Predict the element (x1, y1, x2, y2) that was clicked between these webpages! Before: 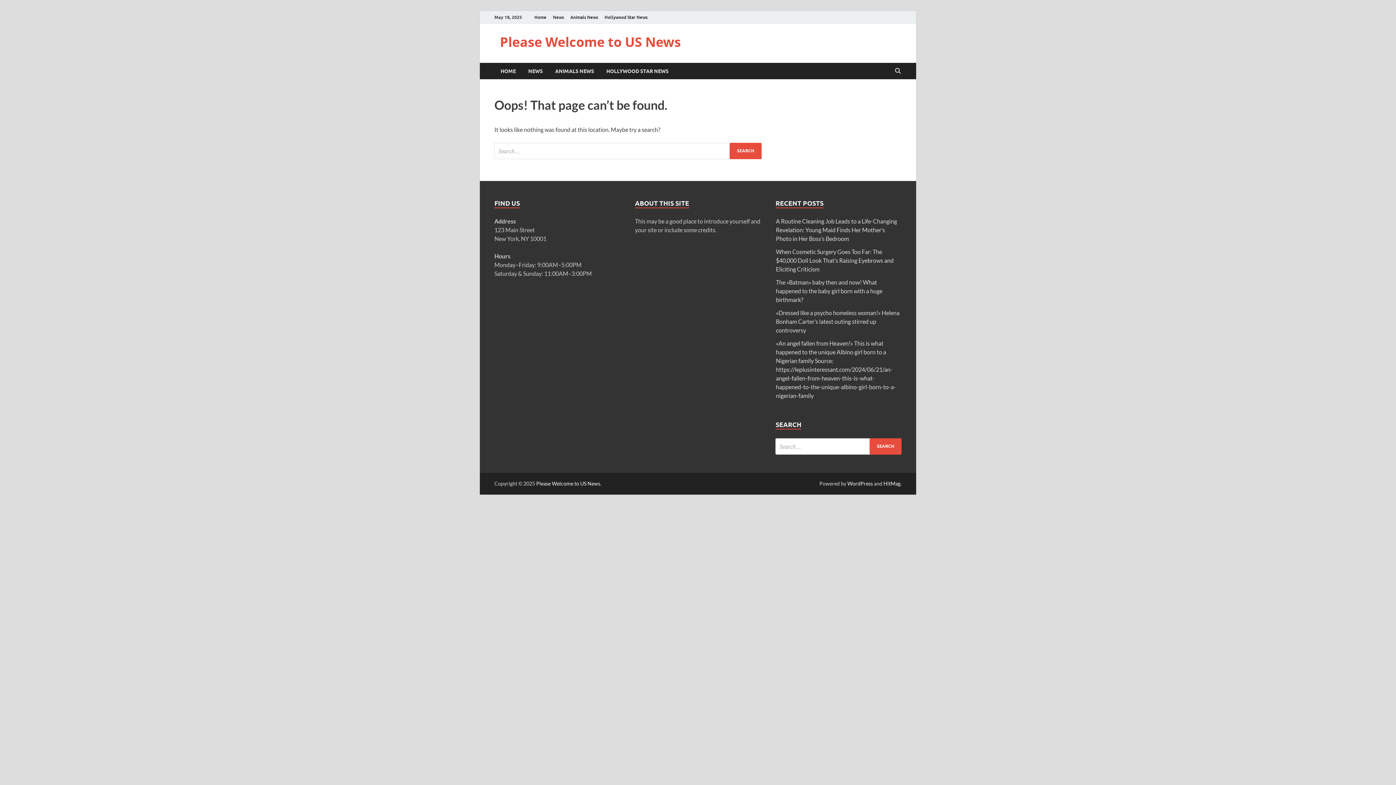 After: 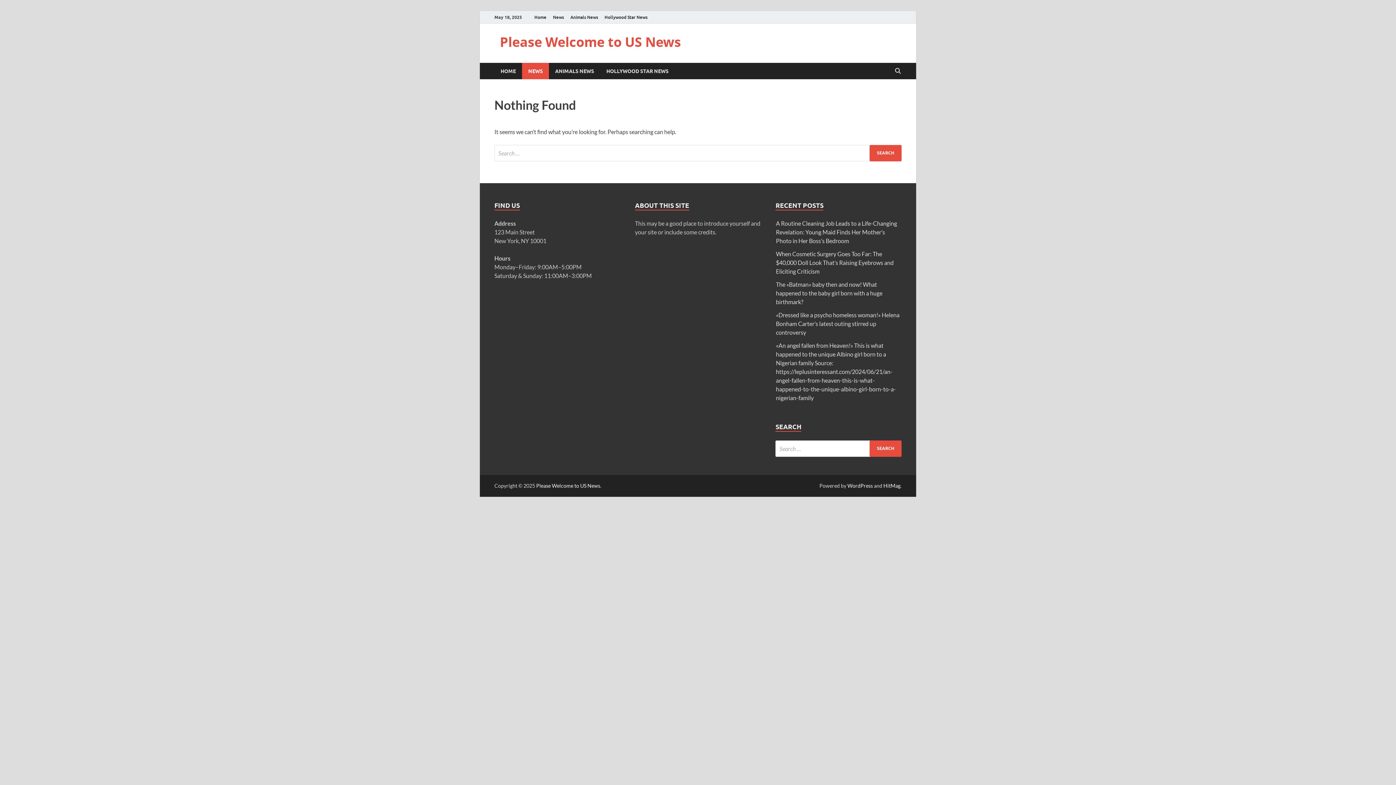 Action: bbox: (522, 62, 549, 79) label: NEWS